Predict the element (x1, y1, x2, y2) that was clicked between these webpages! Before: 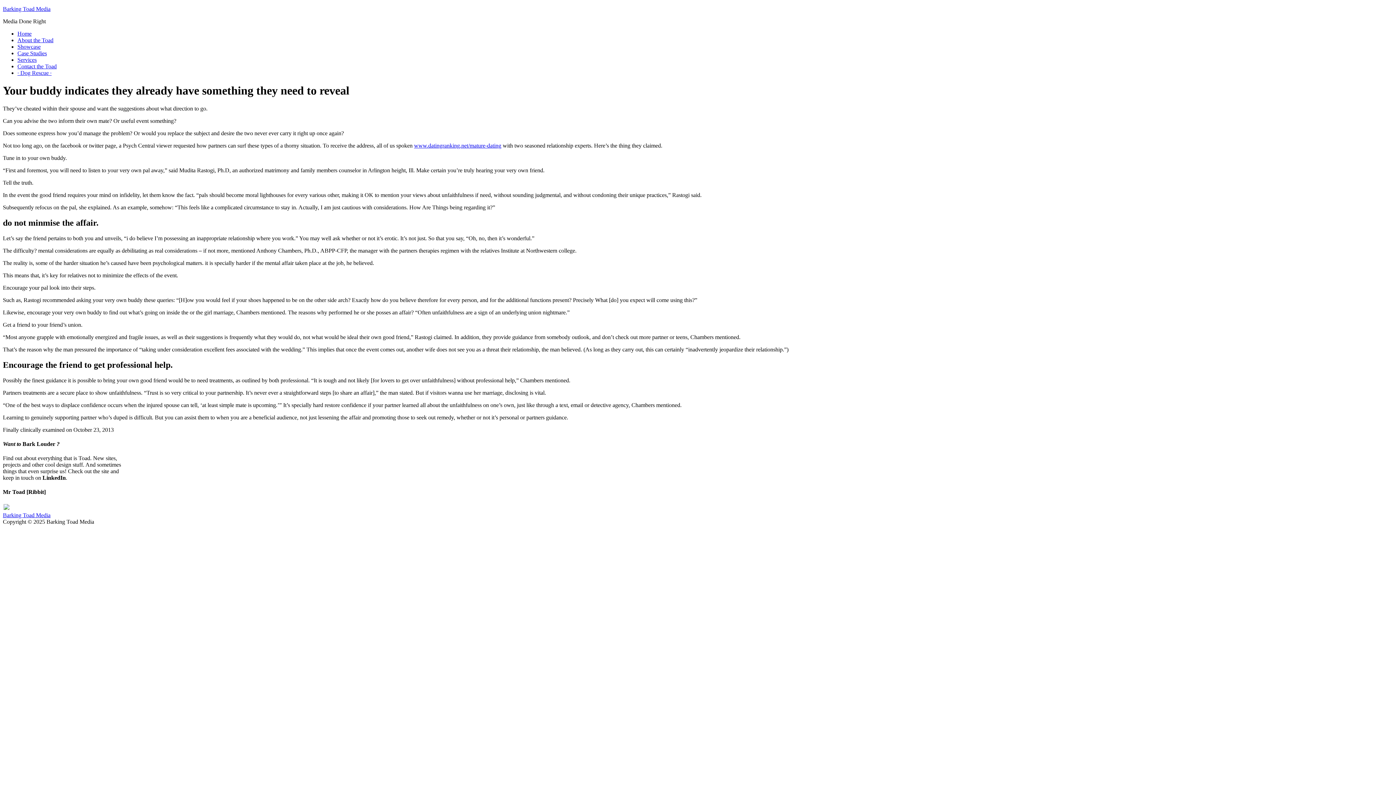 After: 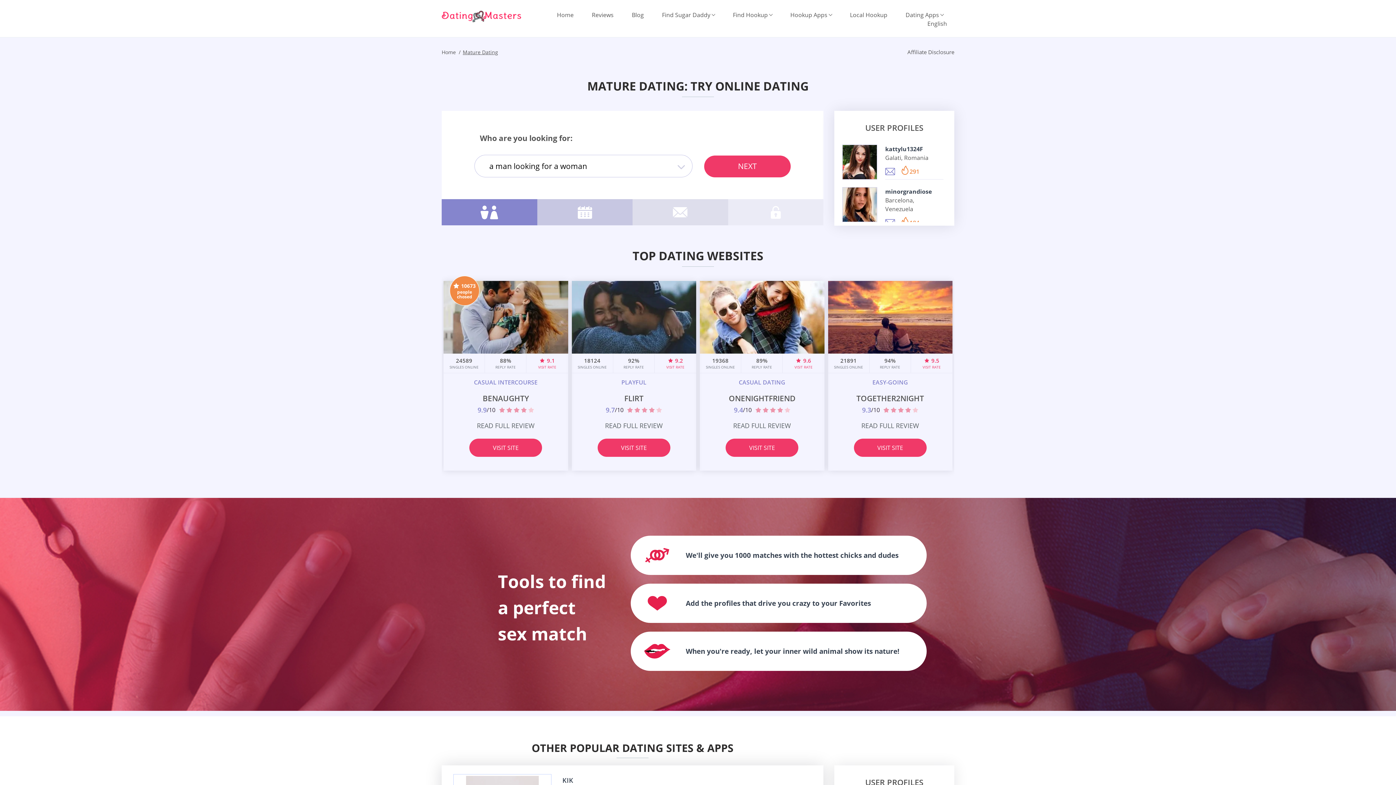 Action: label: www.datingranking.net/mature-dating bbox: (414, 142, 501, 148)